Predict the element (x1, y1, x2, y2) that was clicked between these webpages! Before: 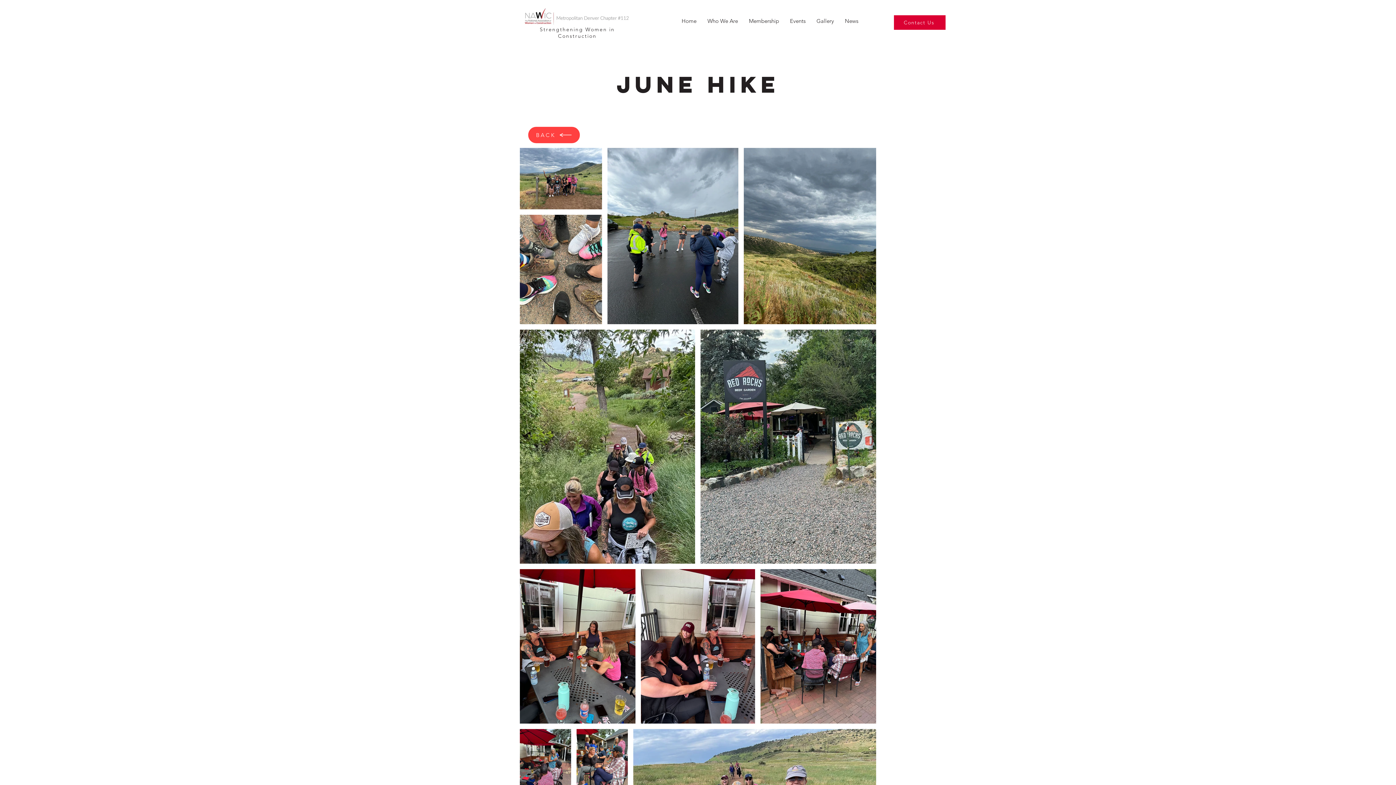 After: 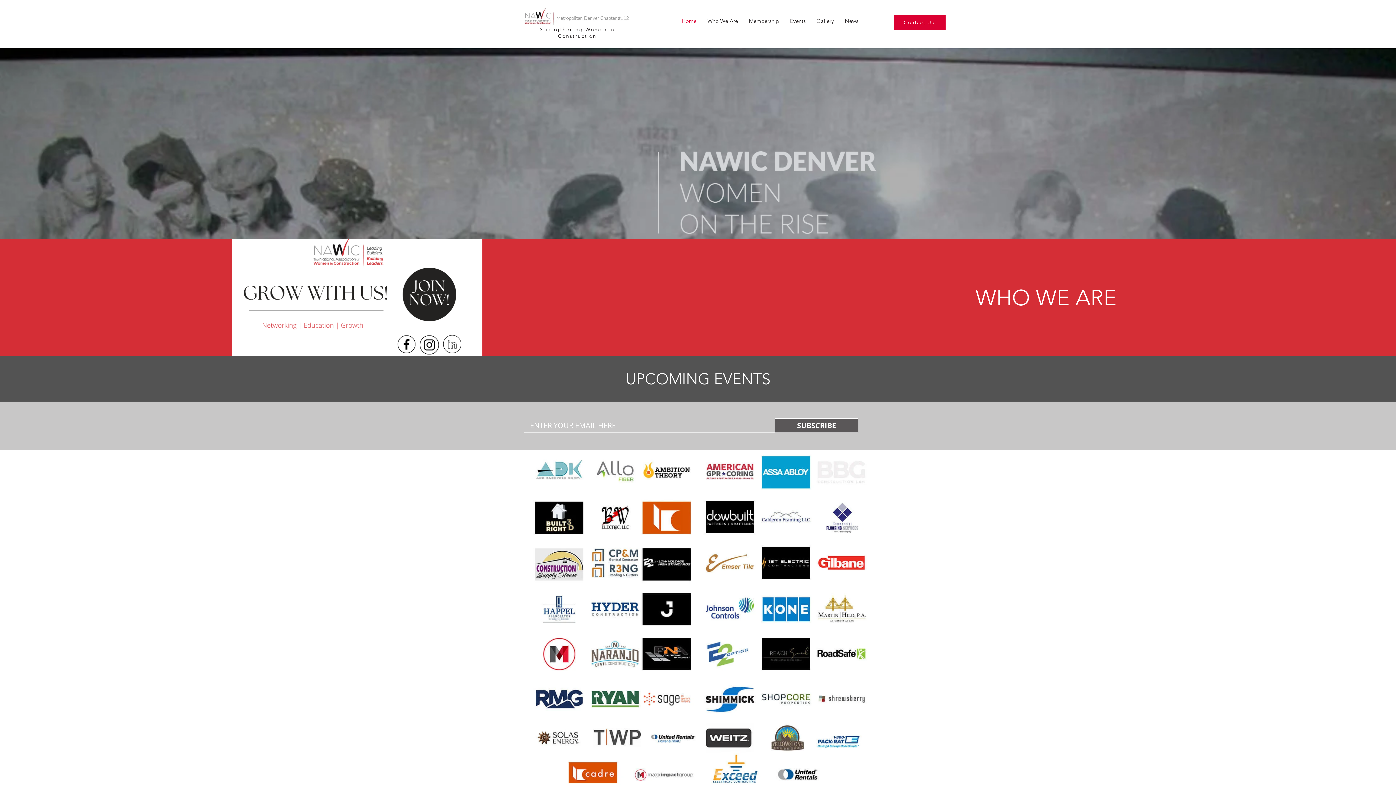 Action: label: Strengthening Women in Construction bbox: (539, 26, 614, 39)